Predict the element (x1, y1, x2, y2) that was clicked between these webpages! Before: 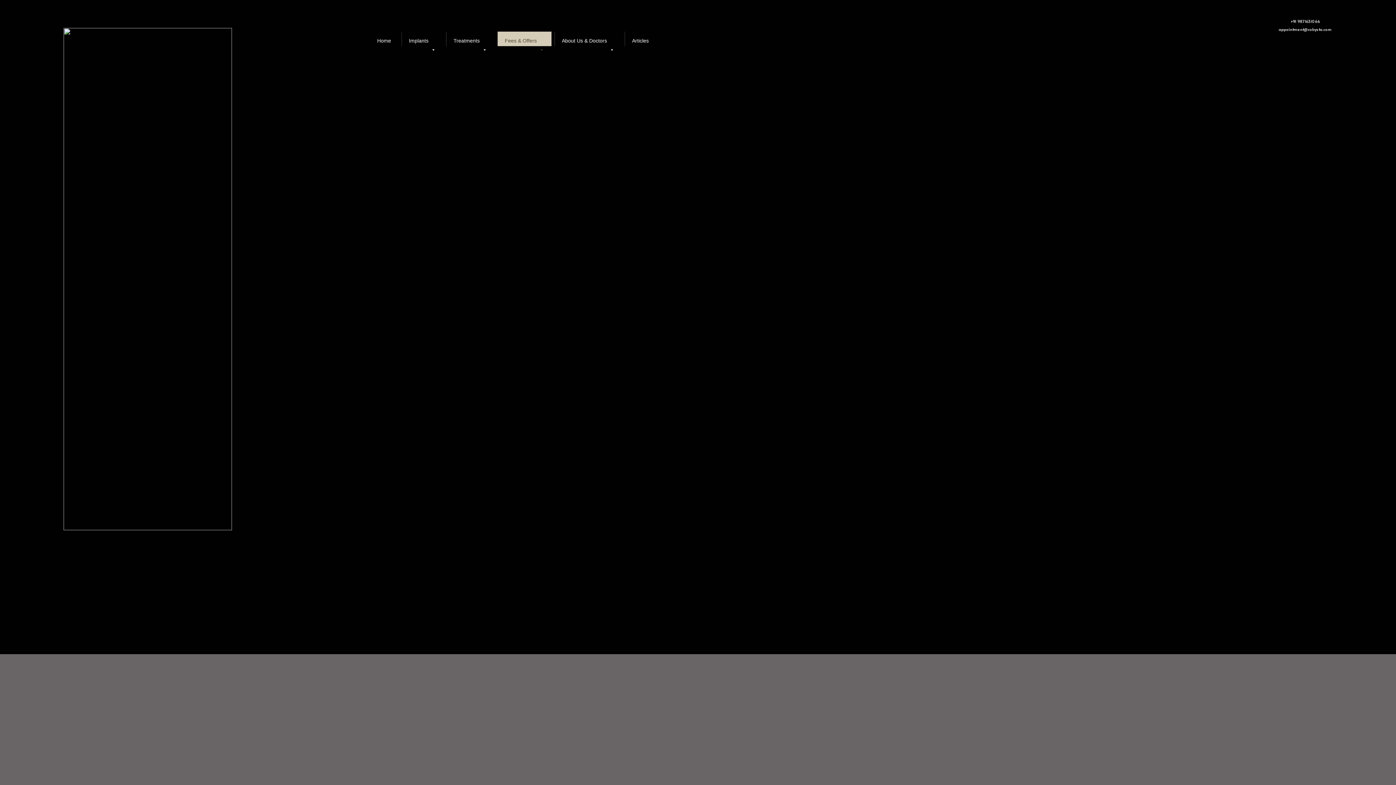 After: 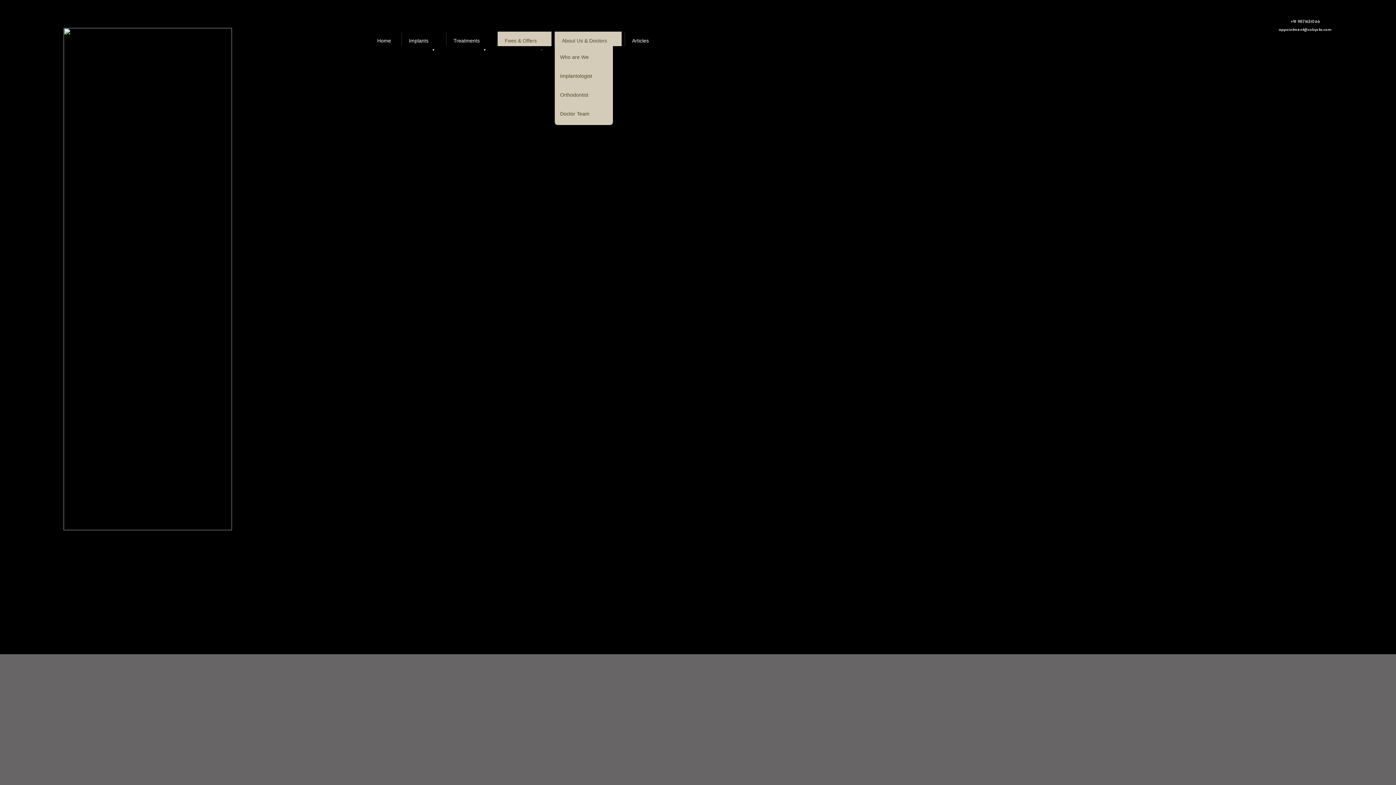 Action: bbox: (554, 31, 621, 46) label: About Us & Doctors